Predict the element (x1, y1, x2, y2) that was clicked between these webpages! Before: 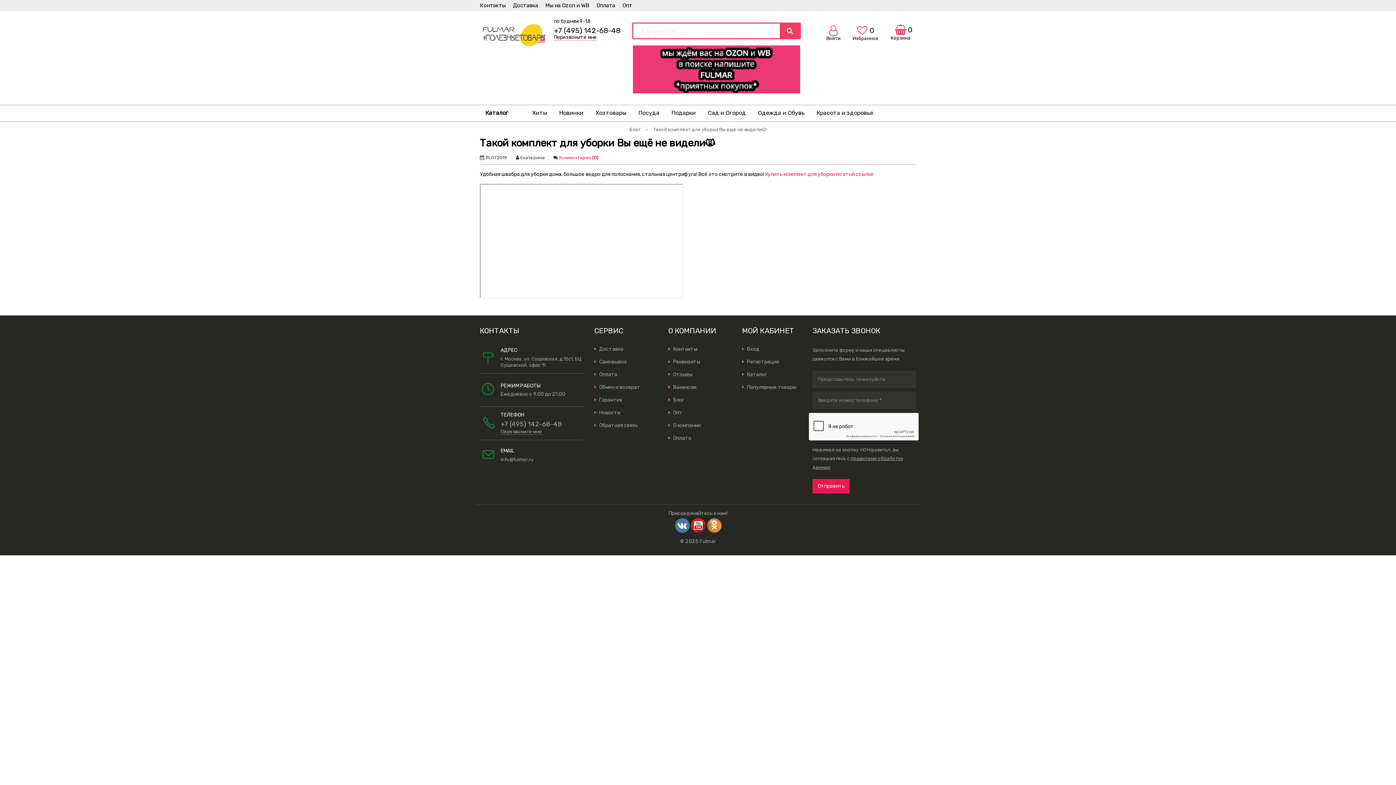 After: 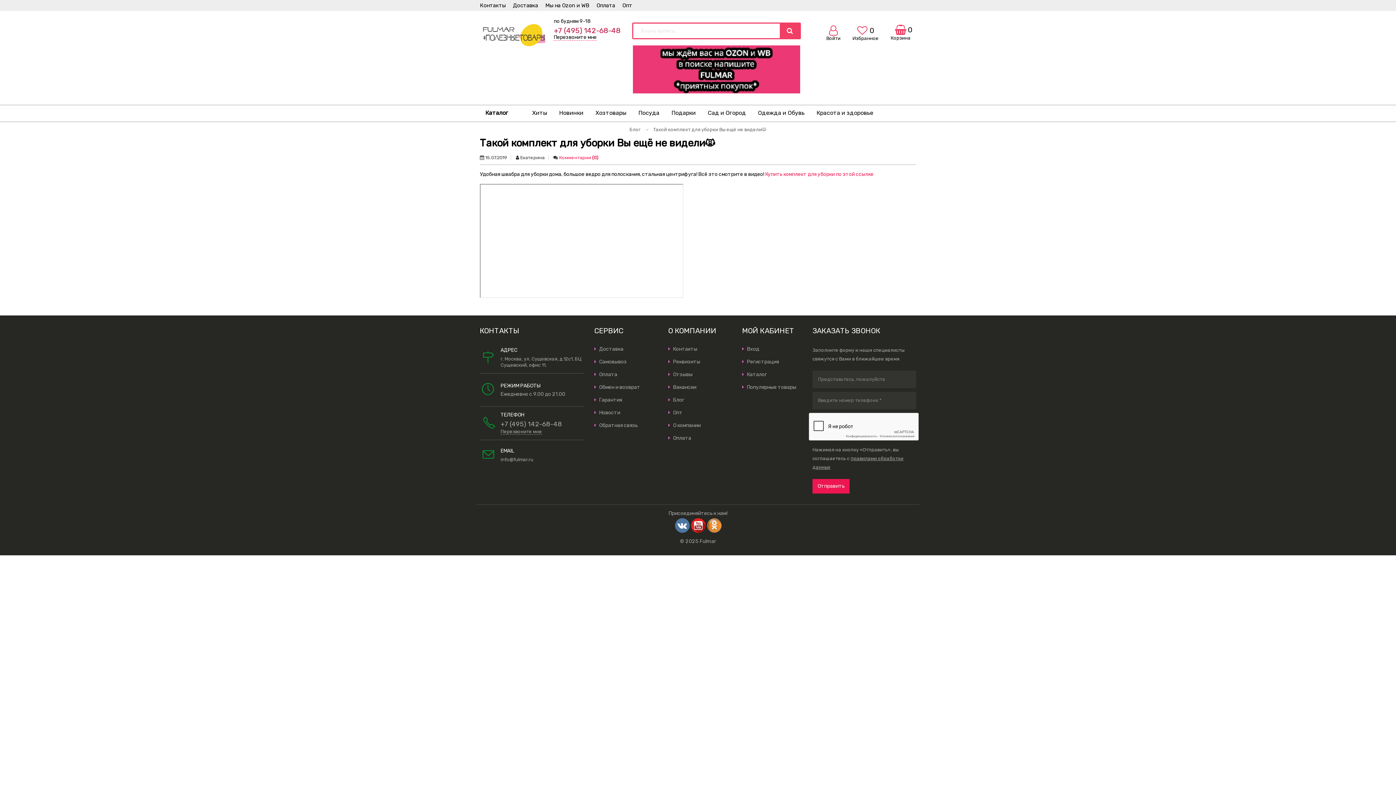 Action: label: +7 (495) 142-68-48 bbox: (553, 26, 620, 34)